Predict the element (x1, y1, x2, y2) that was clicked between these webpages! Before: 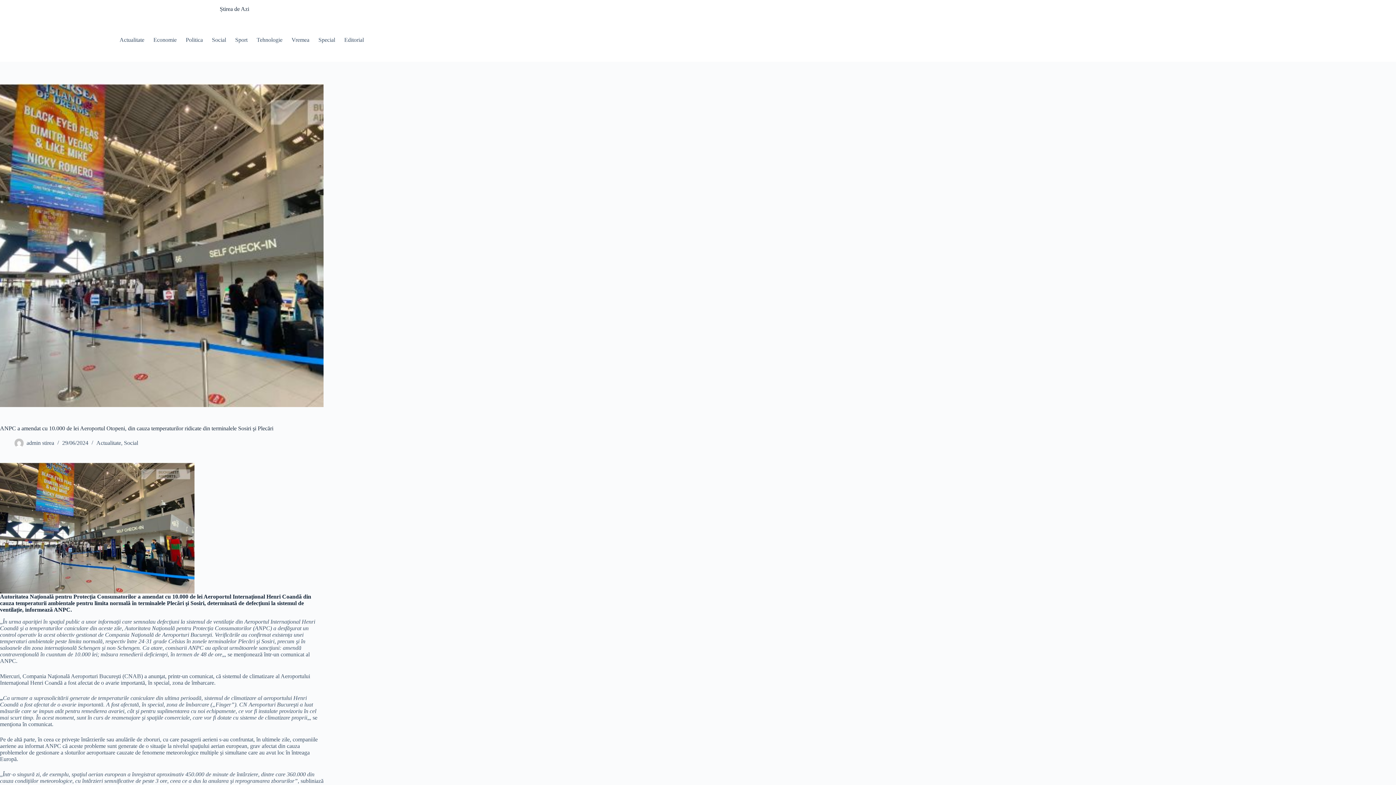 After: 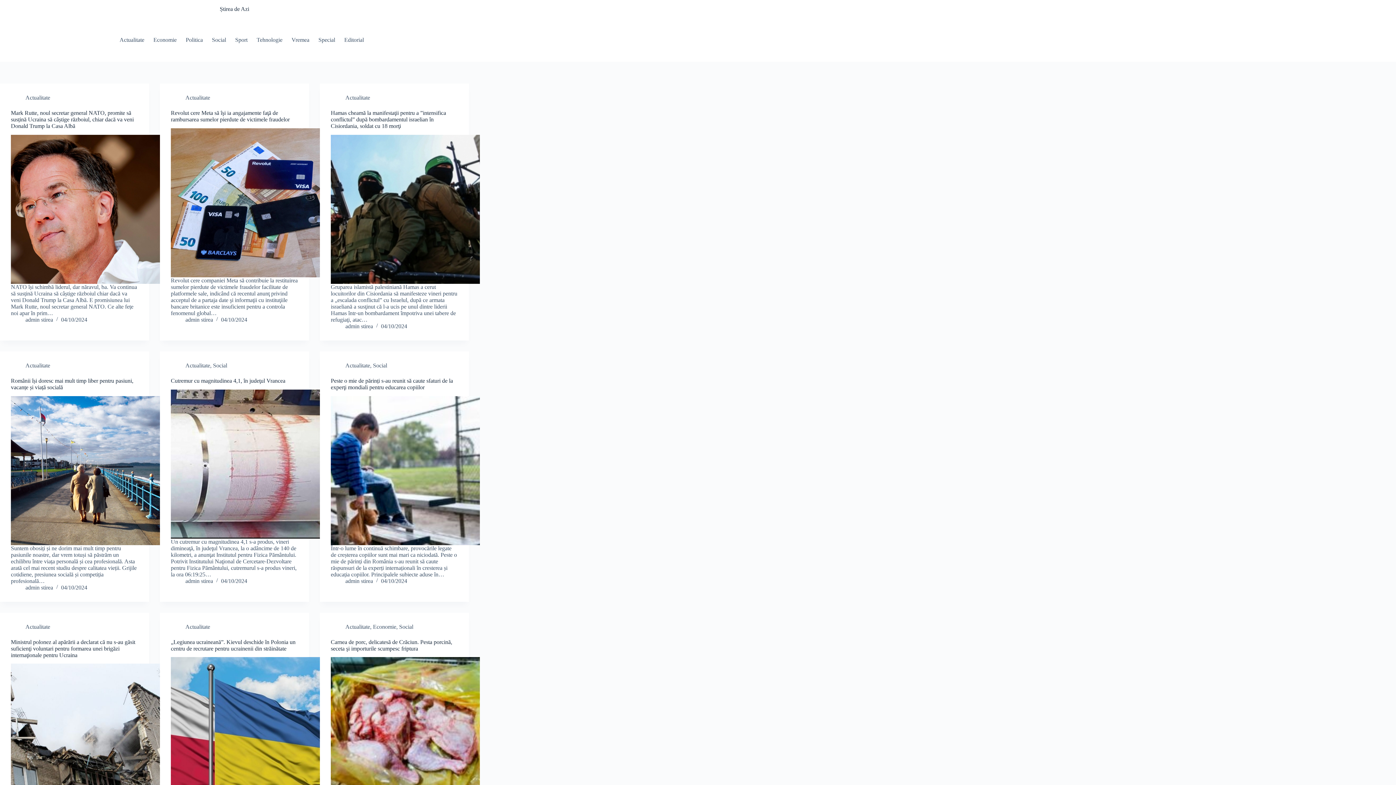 Action: label: Știrea de Azi bbox: (219, 5, 249, 12)